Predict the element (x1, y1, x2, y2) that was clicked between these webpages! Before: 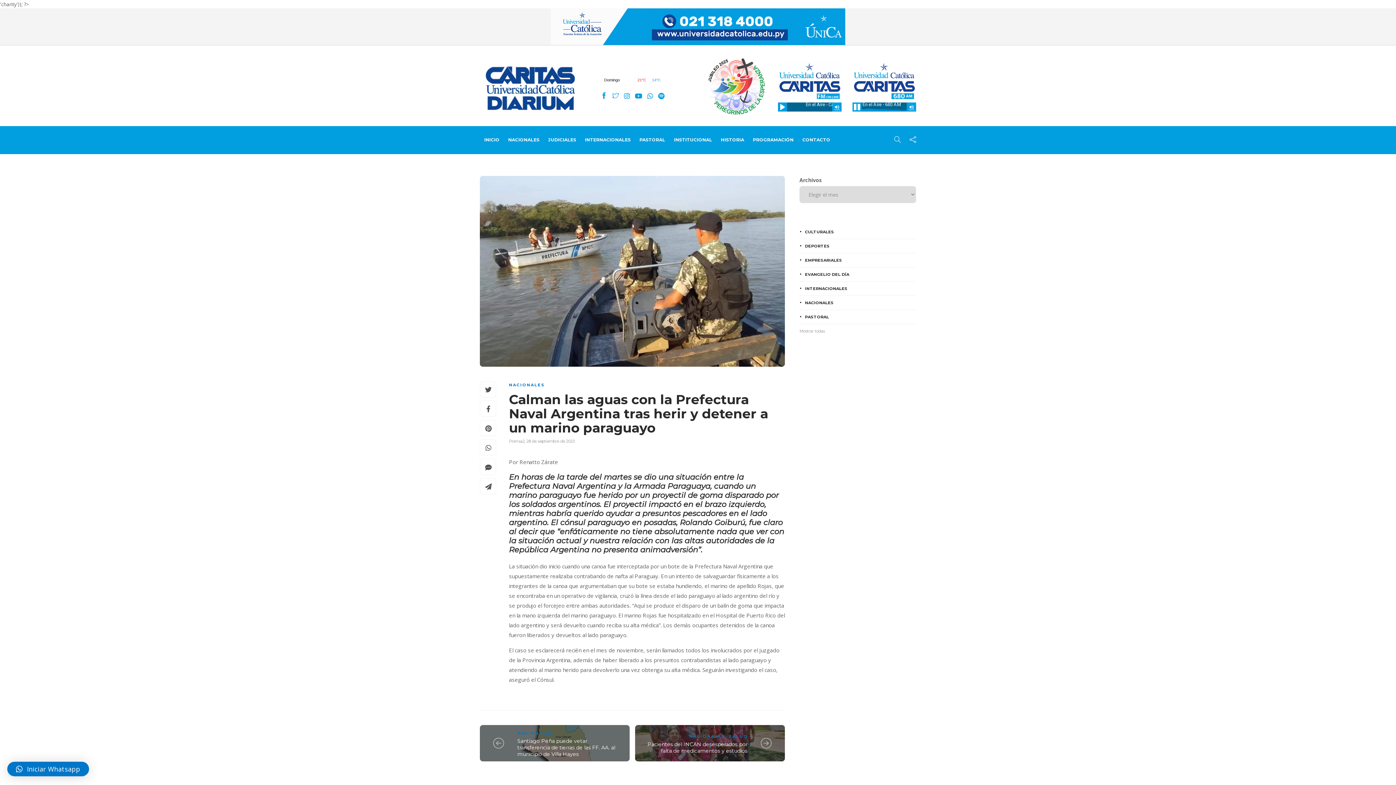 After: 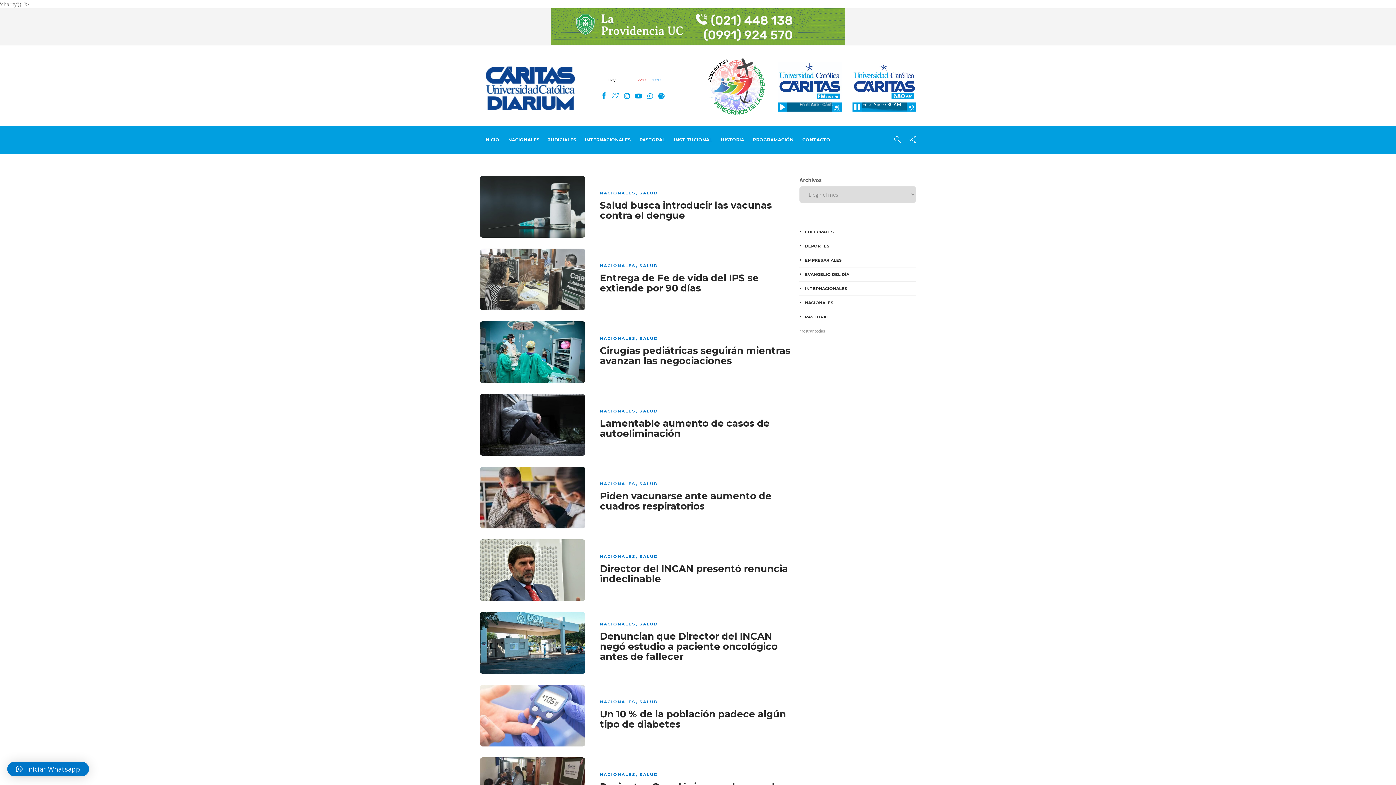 Action: label: SALUD bbox: (729, 734, 747, 739)